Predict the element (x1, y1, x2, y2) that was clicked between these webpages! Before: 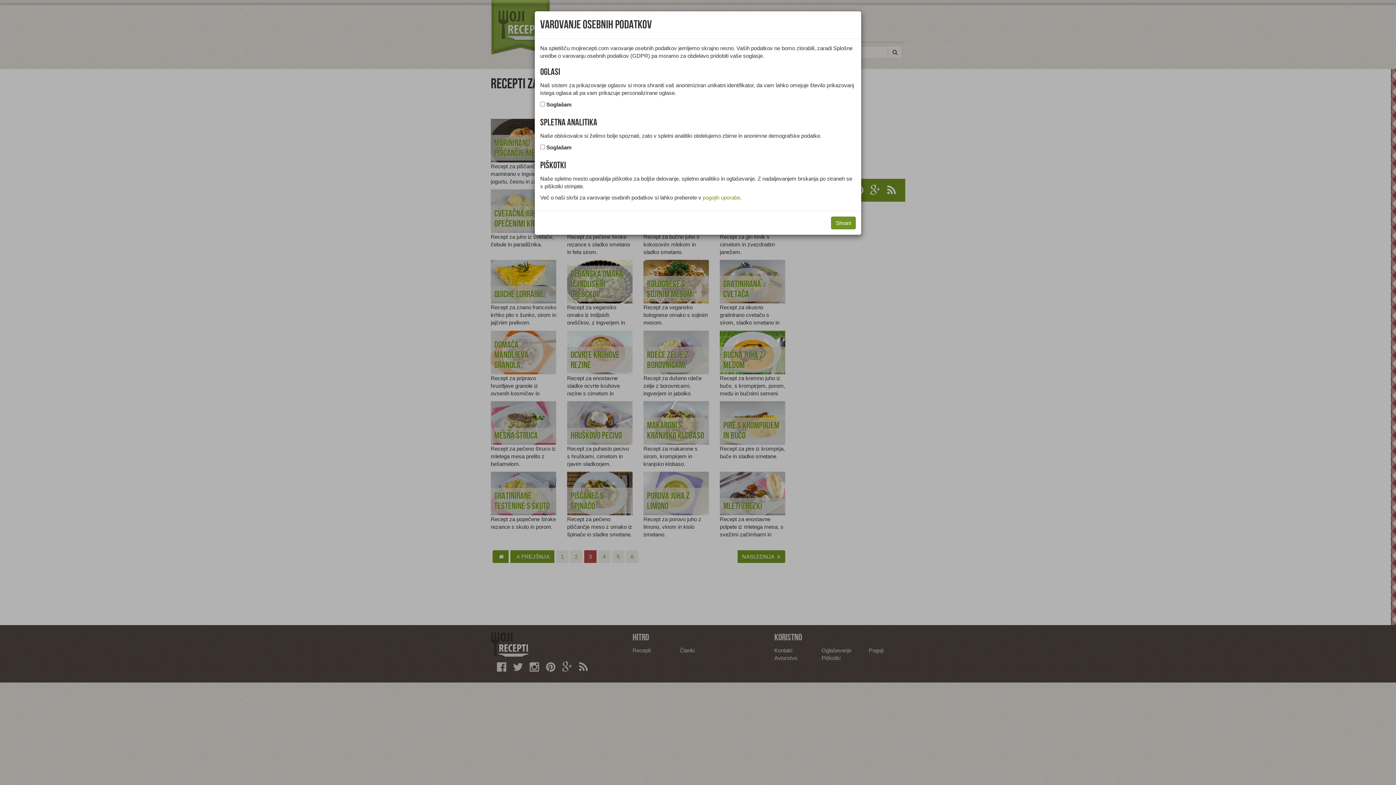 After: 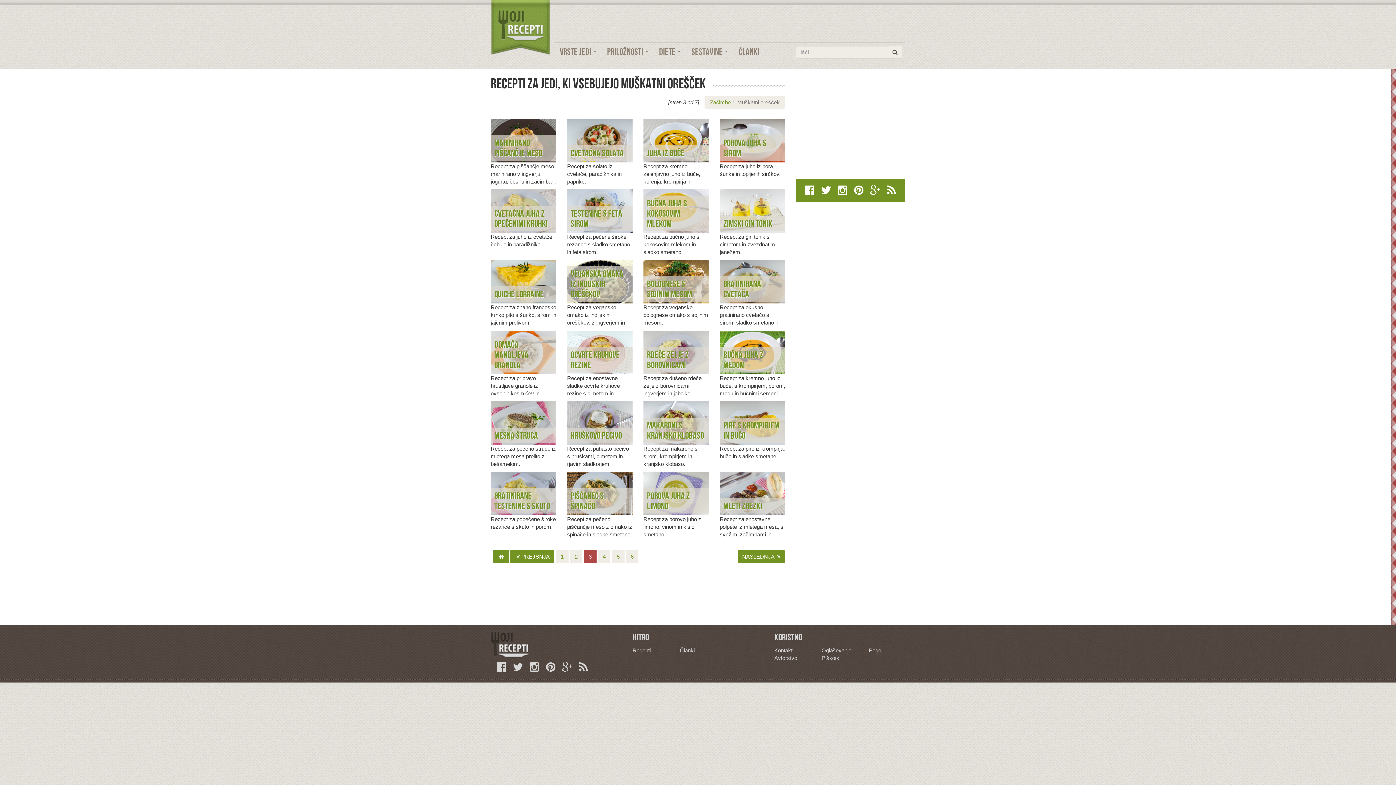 Action: label: Shrani bbox: (831, 216, 856, 229)